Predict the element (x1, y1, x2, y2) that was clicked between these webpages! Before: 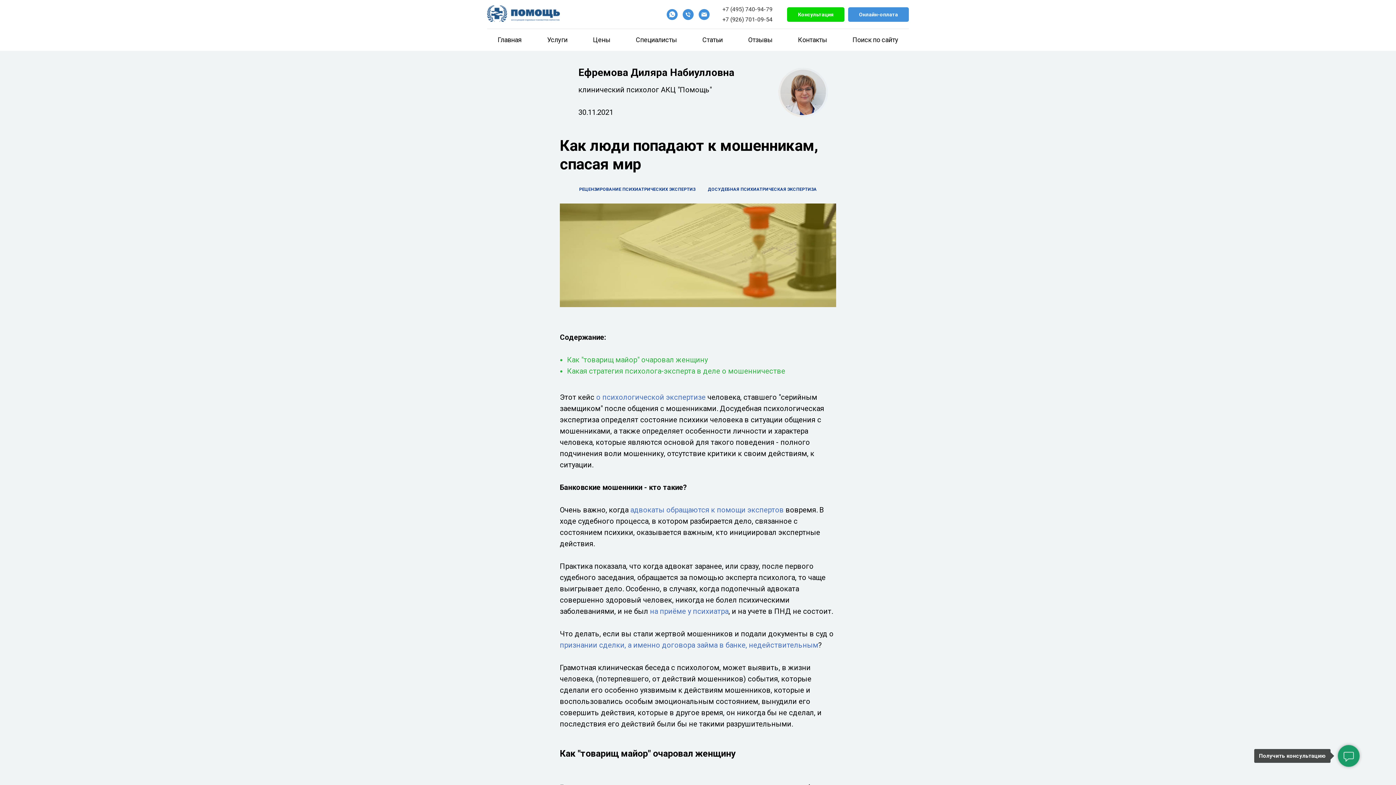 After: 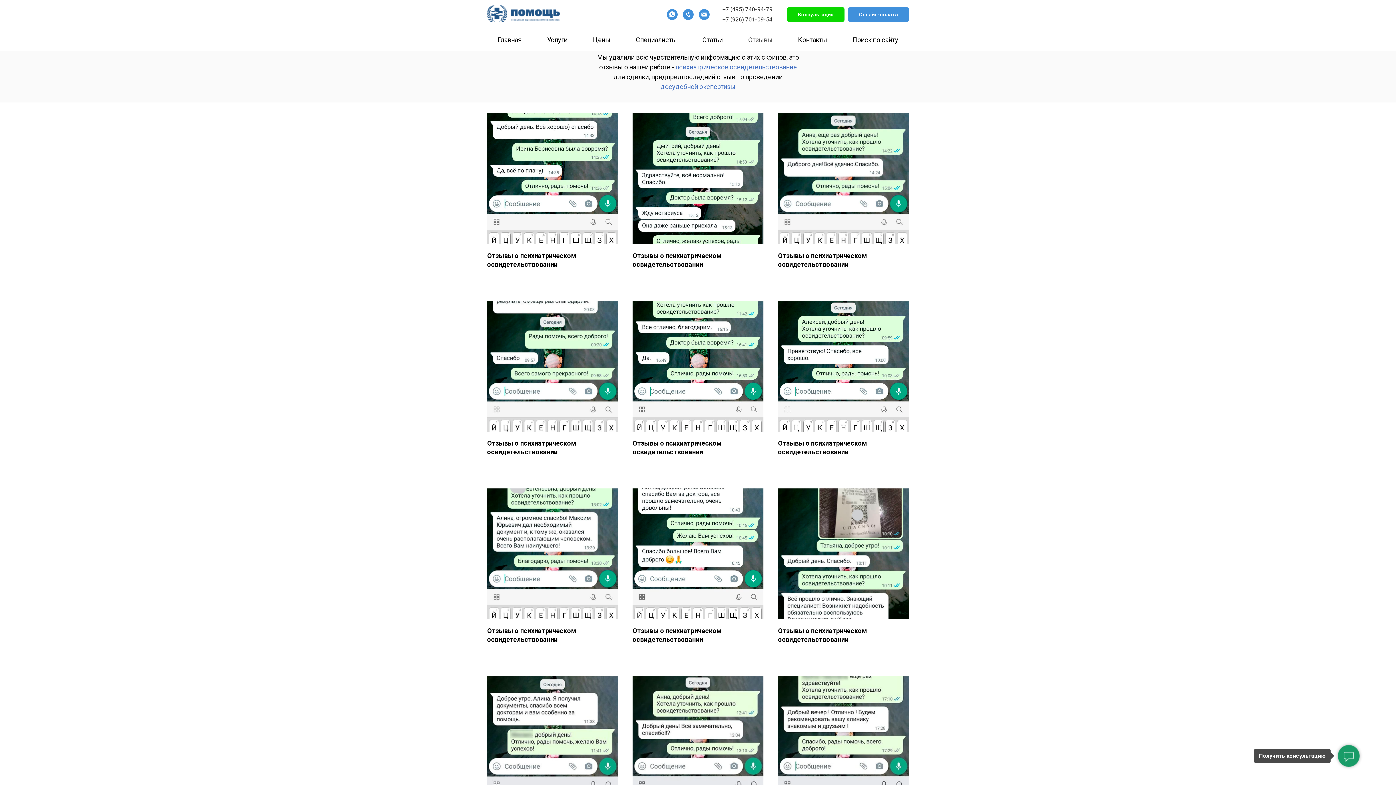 Action: label: Отзывы bbox: (748, 36, 772, 43)